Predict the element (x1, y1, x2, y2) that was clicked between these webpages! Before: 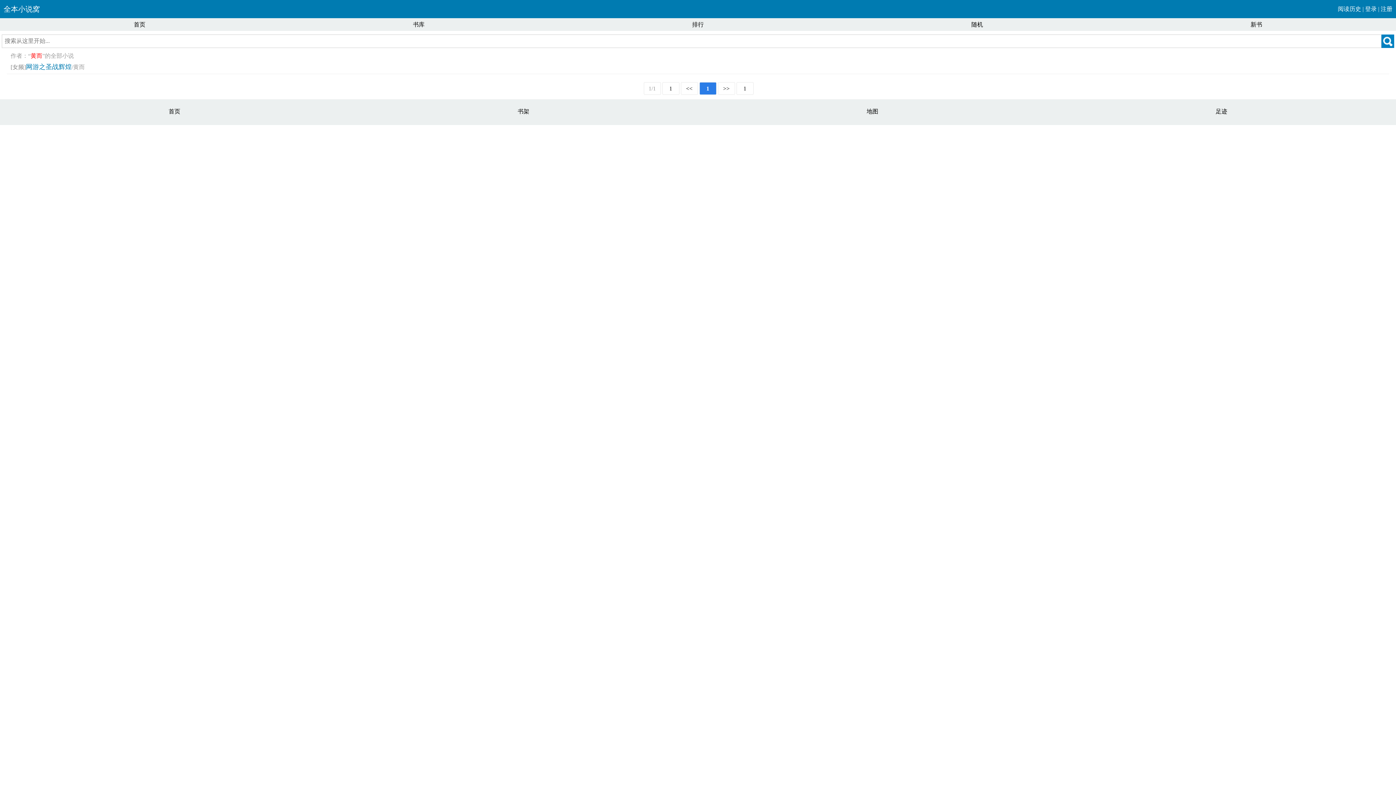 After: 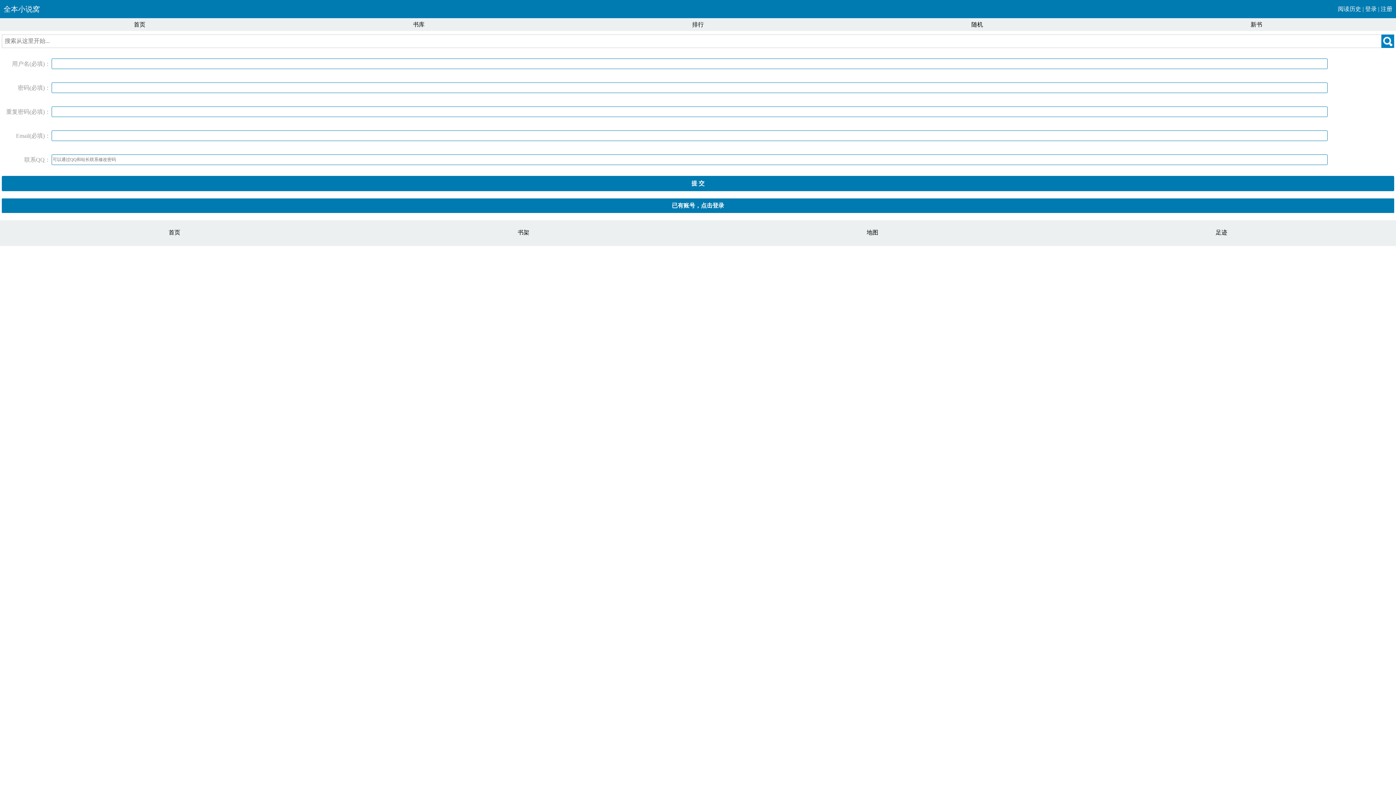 Action: bbox: (1381, 5, 1392, 12) label: 注册